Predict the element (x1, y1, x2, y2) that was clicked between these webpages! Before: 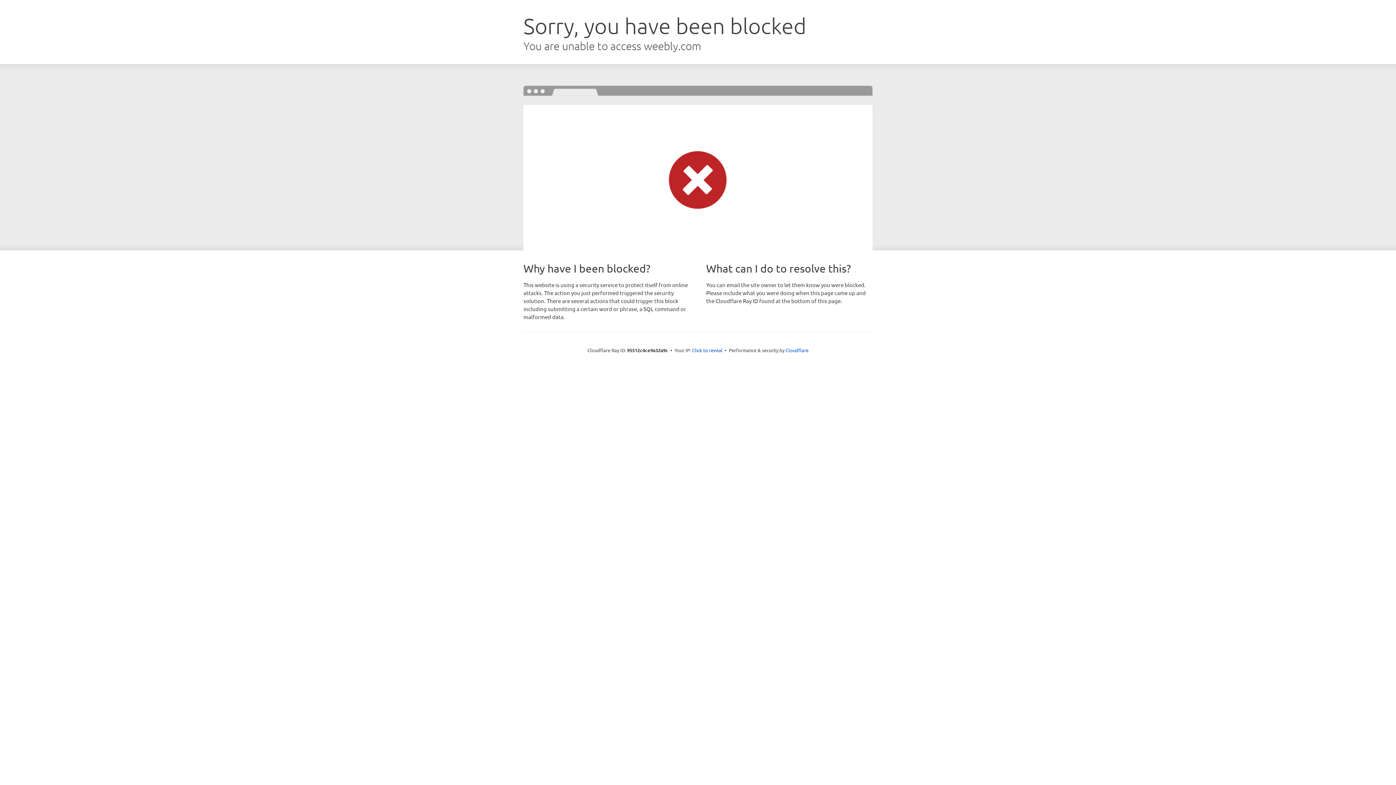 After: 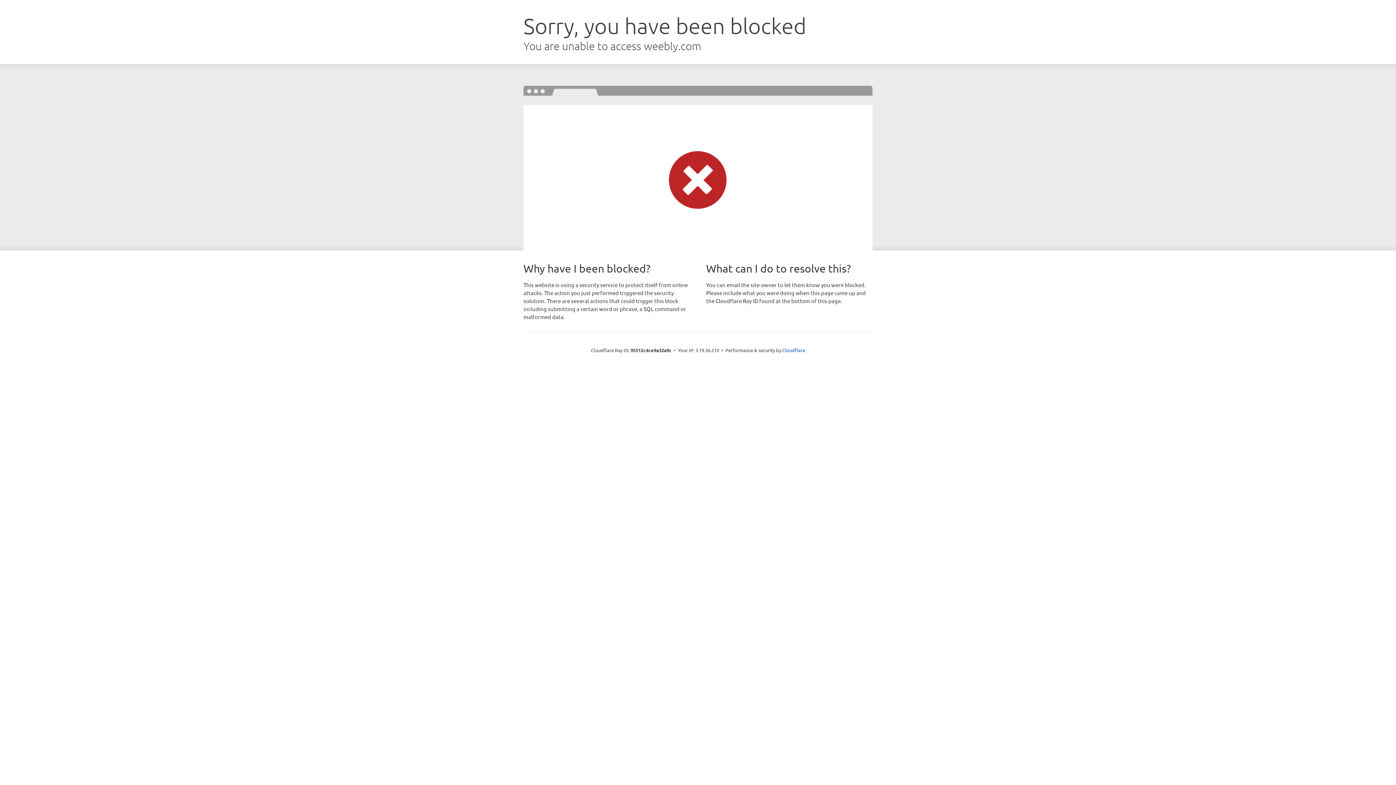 Action: label: Click to reveal bbox: (692, 346, 722, 353)